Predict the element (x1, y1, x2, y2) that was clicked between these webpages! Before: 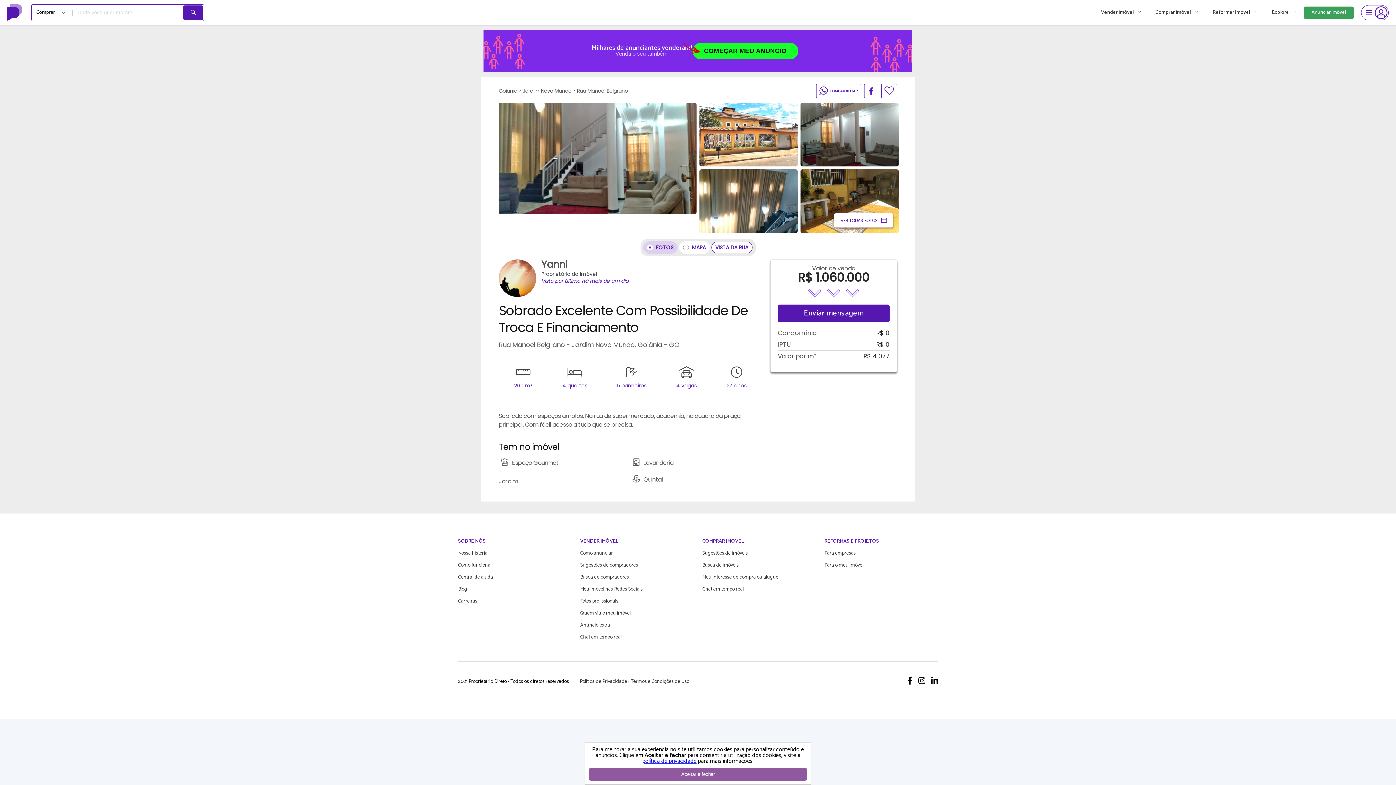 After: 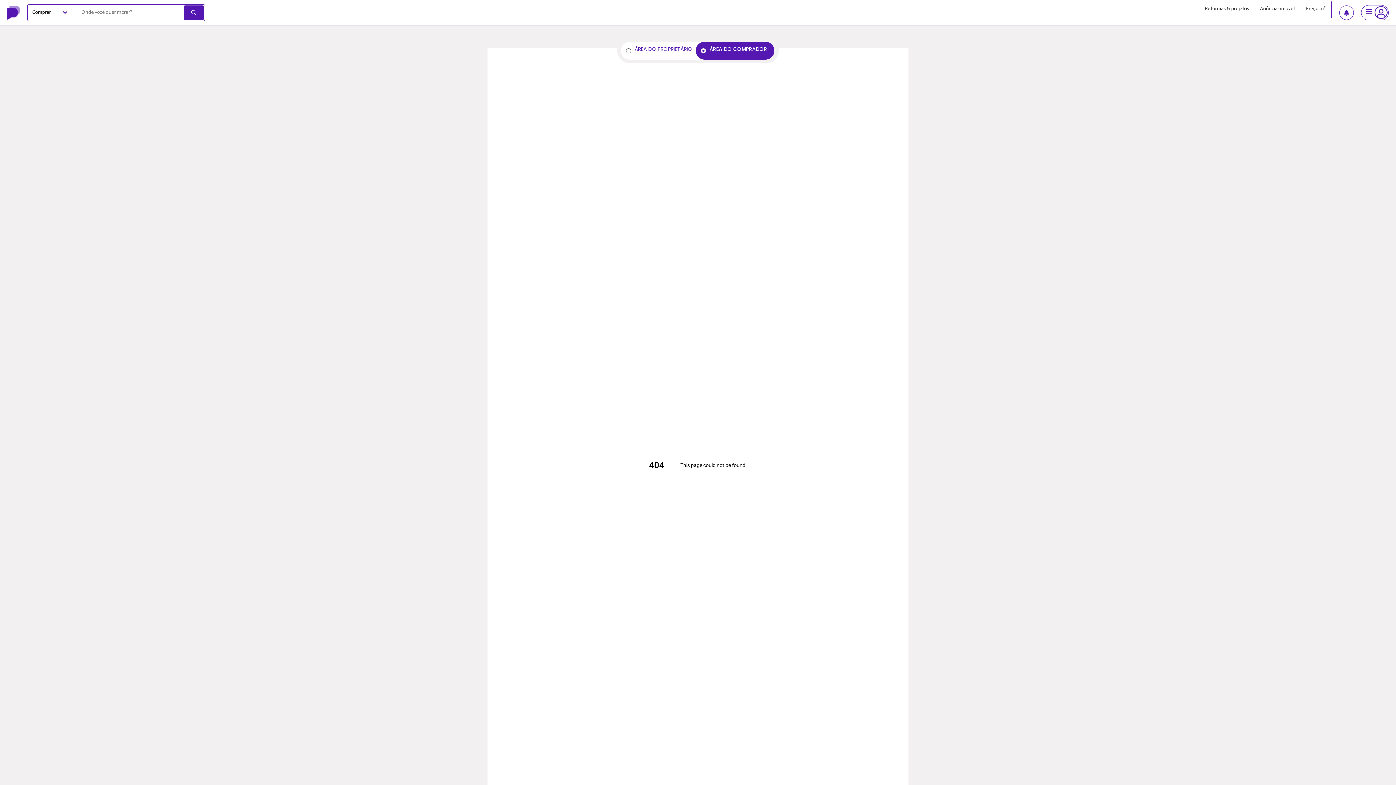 Action: label: Fotos profissionais bbox: (580, 595, 618, 607)